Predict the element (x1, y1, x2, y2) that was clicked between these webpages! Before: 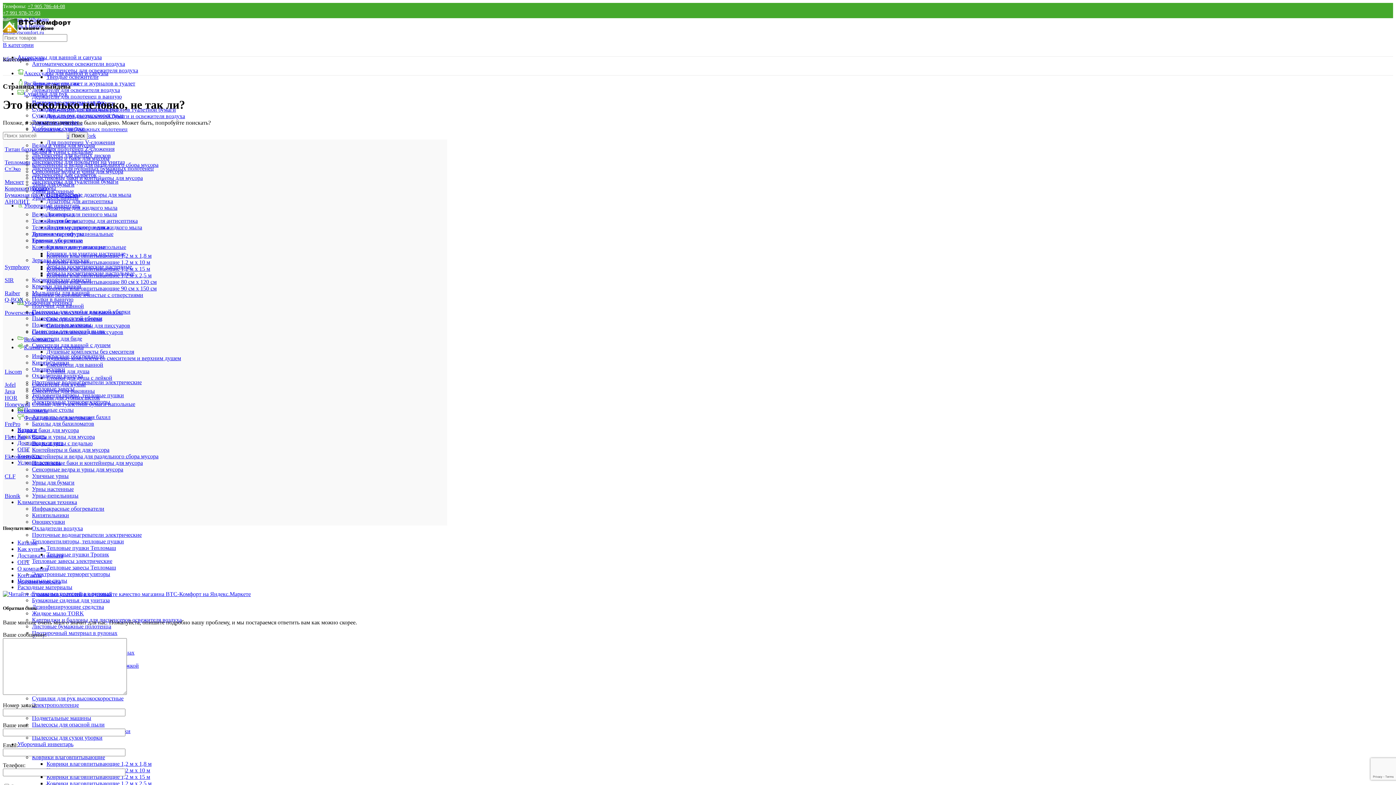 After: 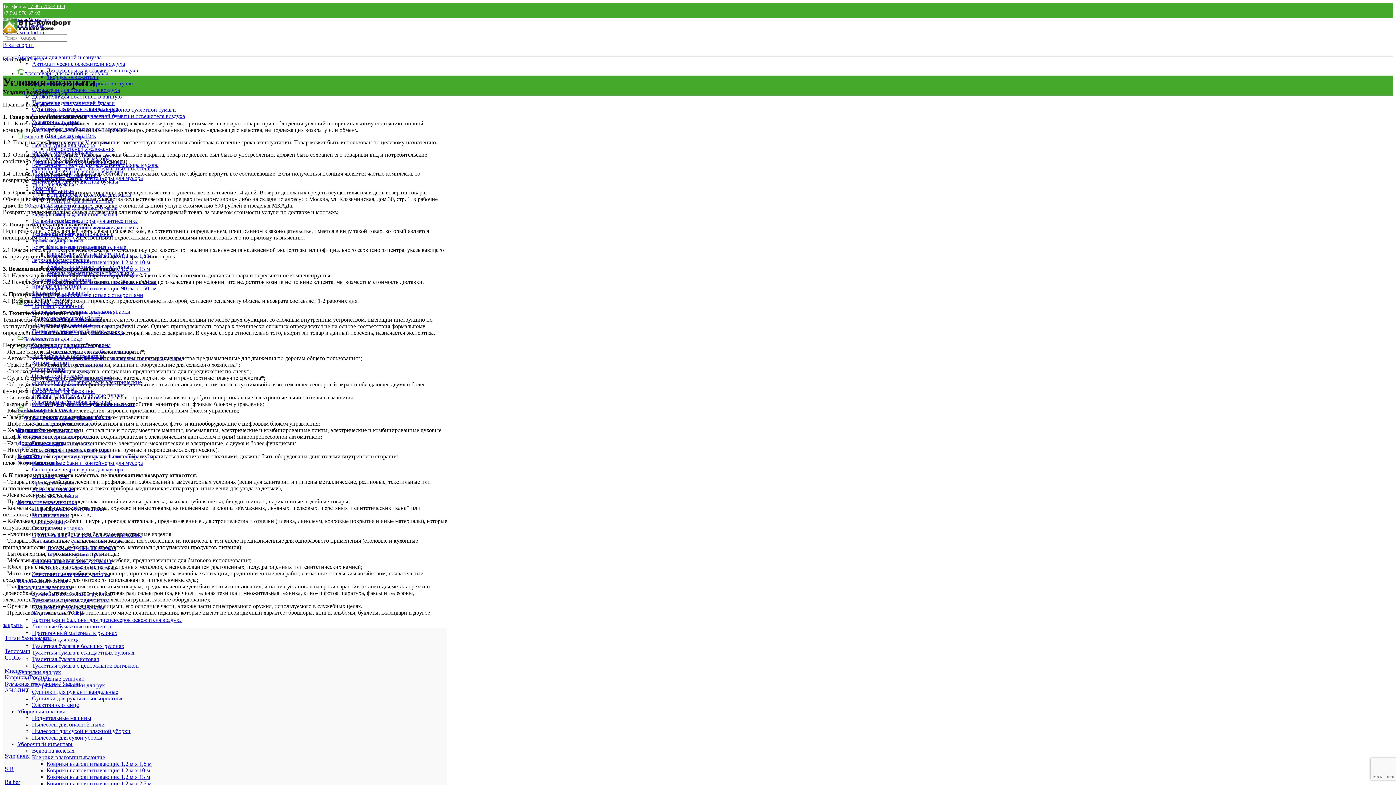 Action: bbox: (17, 578, 60, 585) label: Условия возврата